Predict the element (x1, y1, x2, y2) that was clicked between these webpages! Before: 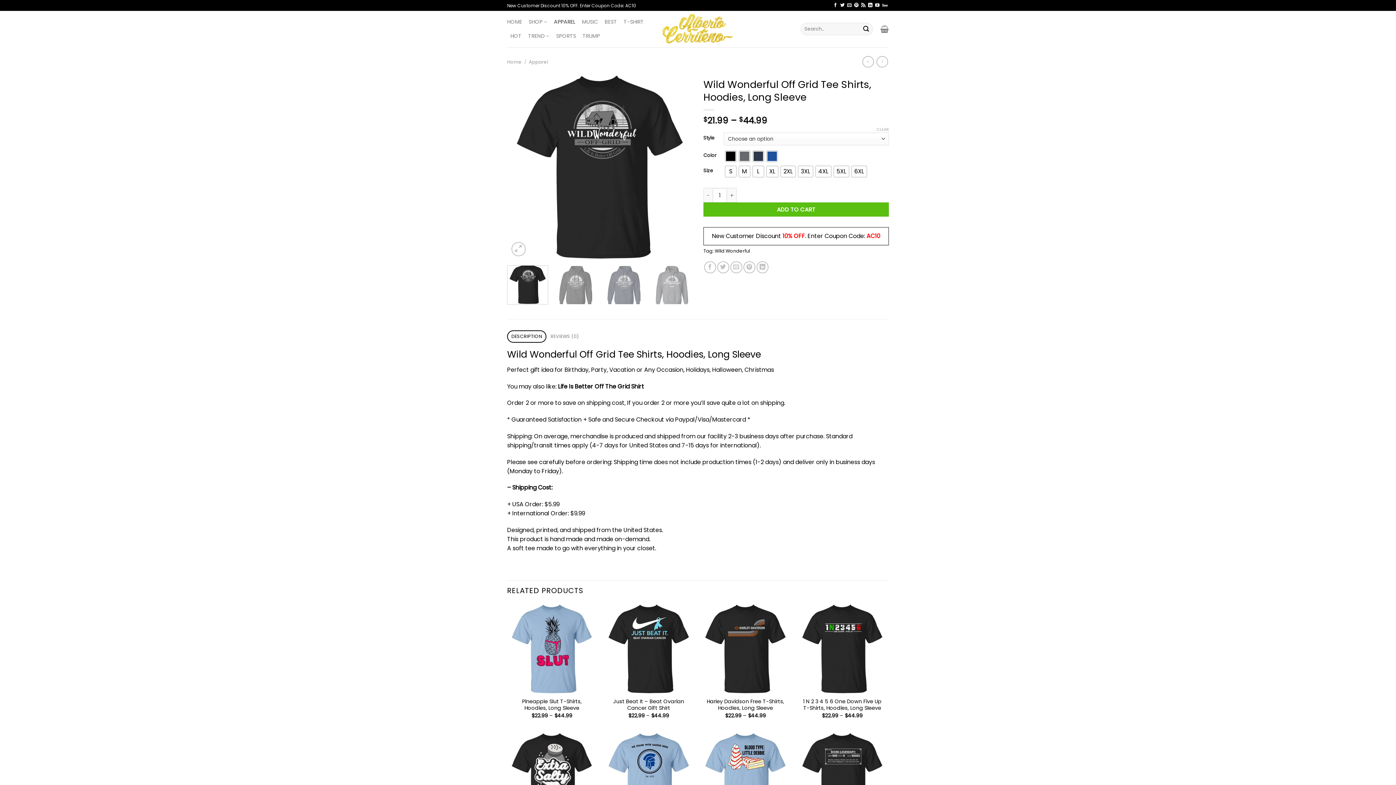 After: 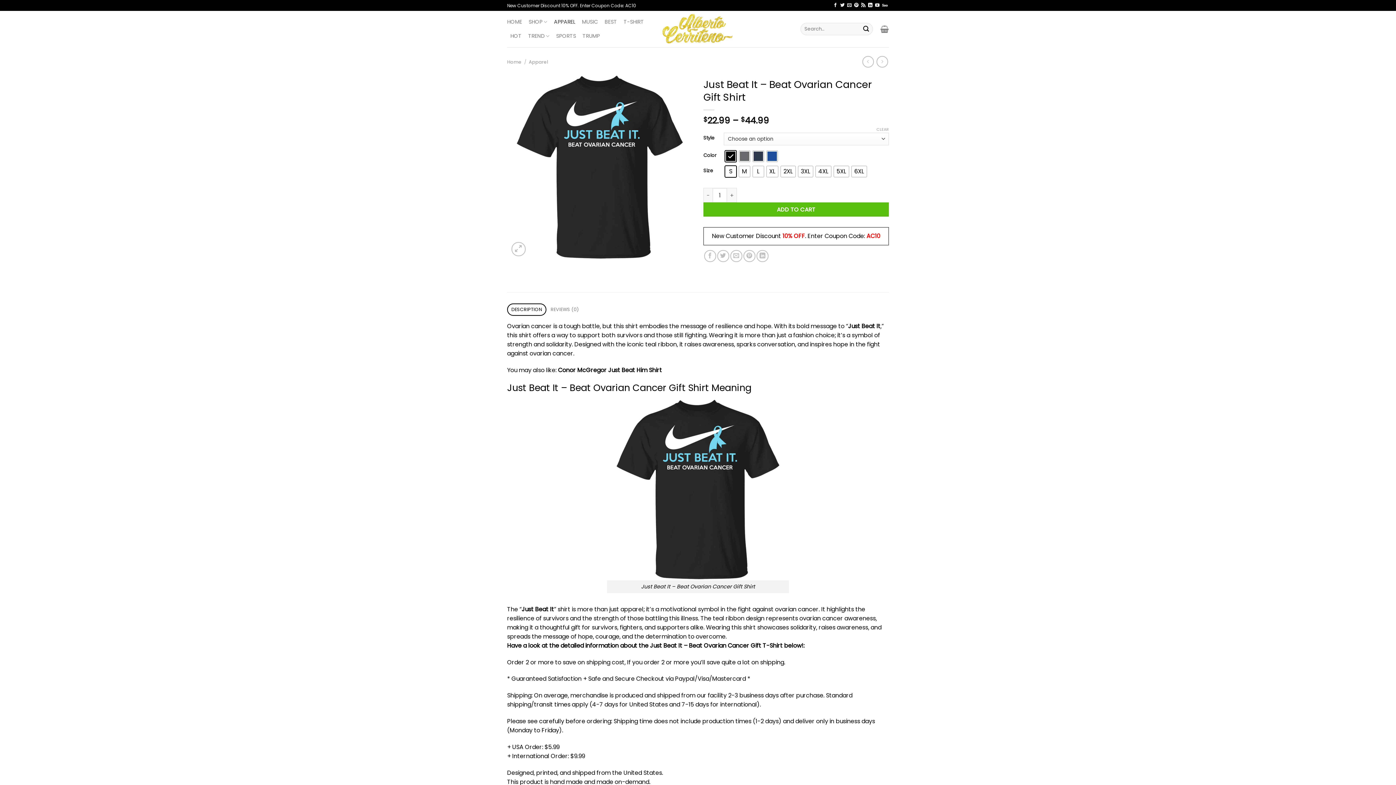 Action: bbox: (607, 698, 690, 711) label: Just Beat It – Beat Ovarian Cancer Gift Shirt